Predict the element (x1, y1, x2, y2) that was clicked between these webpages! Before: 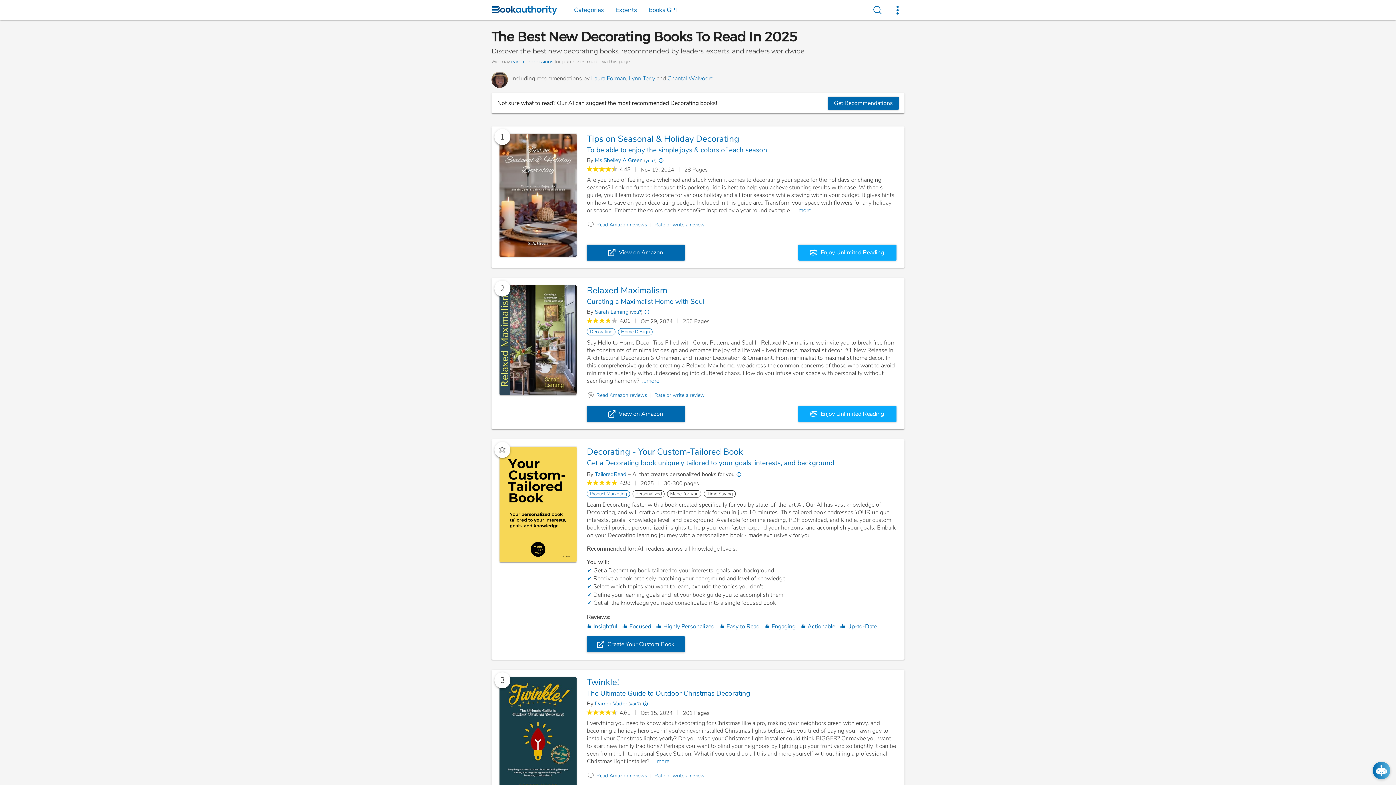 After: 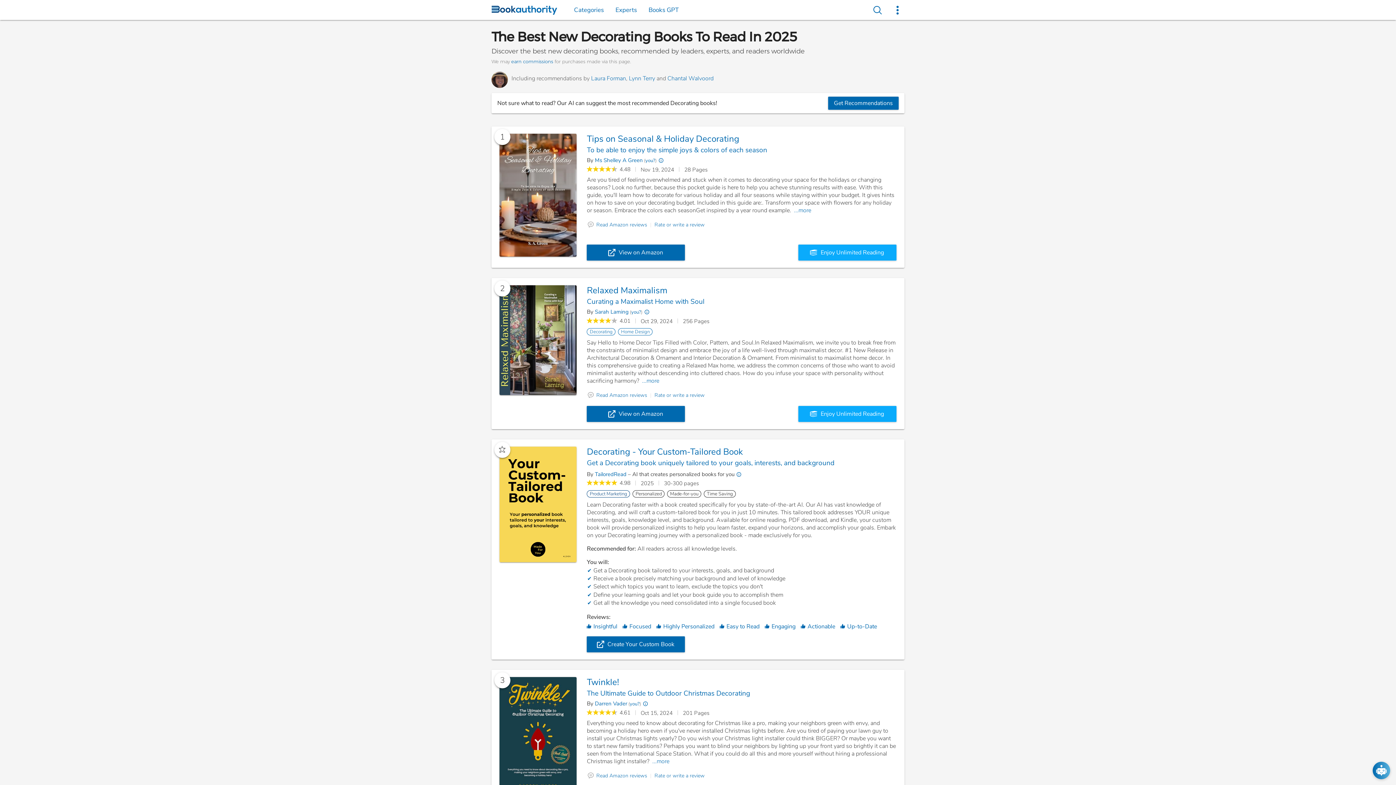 Action: bbox: (587, 490, 630, 497) label: Product Marketing